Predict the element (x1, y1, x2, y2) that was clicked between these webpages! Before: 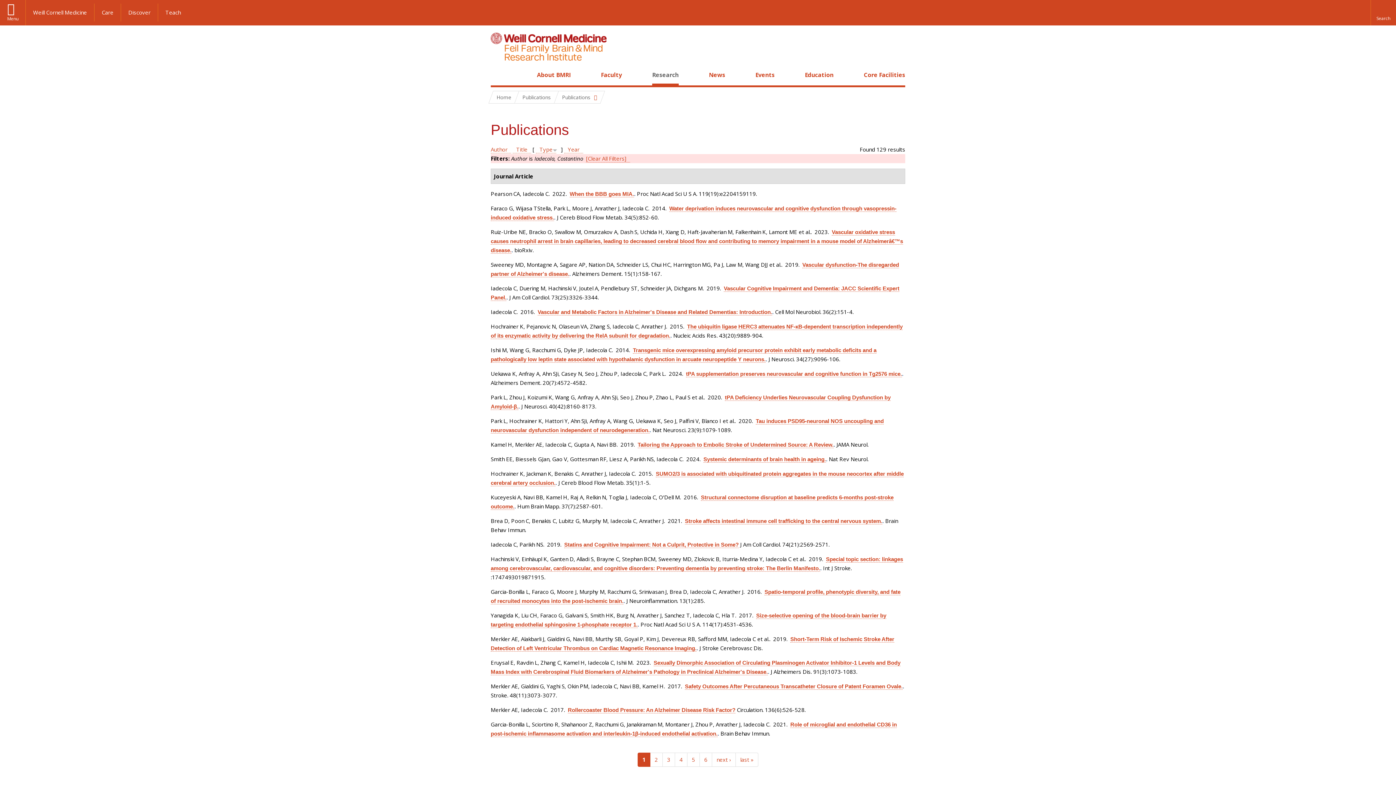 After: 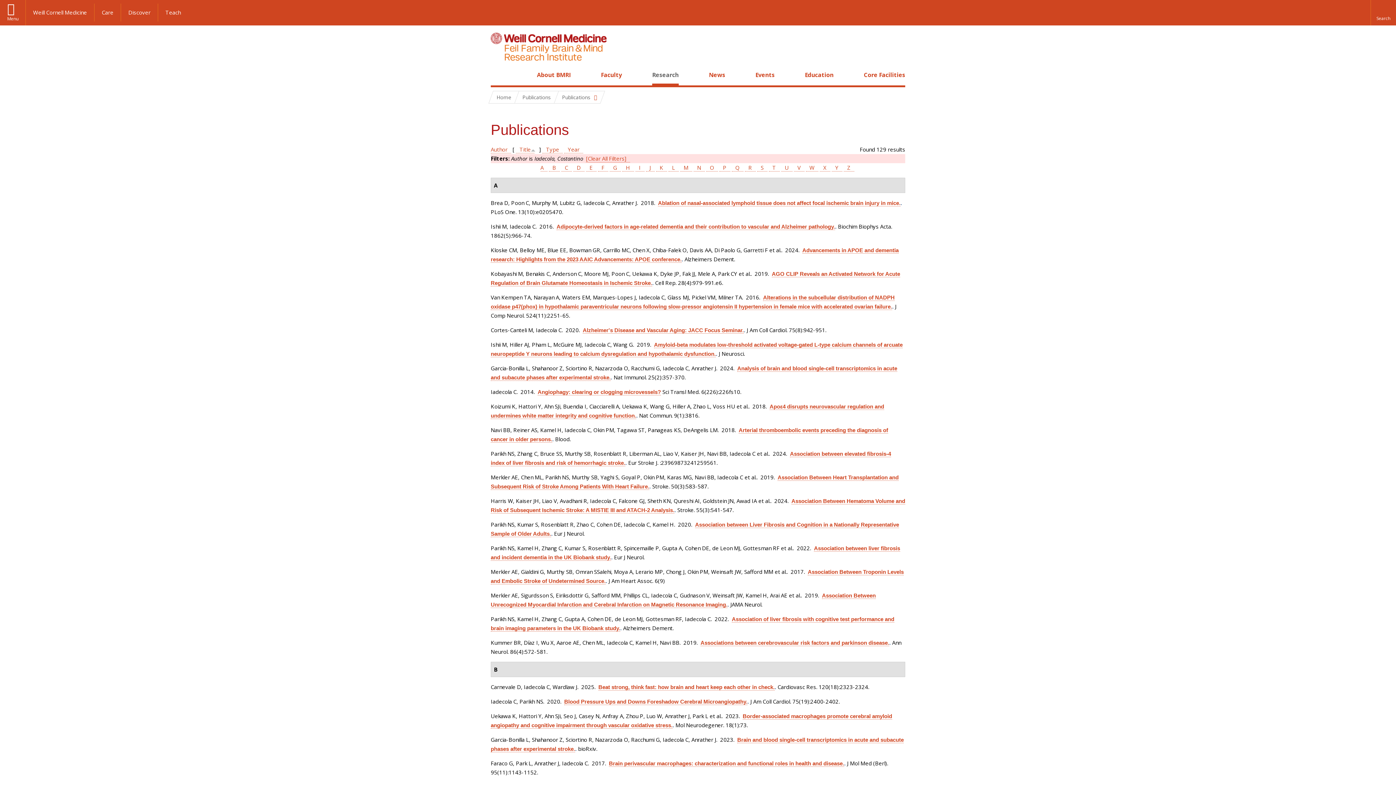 Action: label: Title bbox: (512, 145, 531, 153)